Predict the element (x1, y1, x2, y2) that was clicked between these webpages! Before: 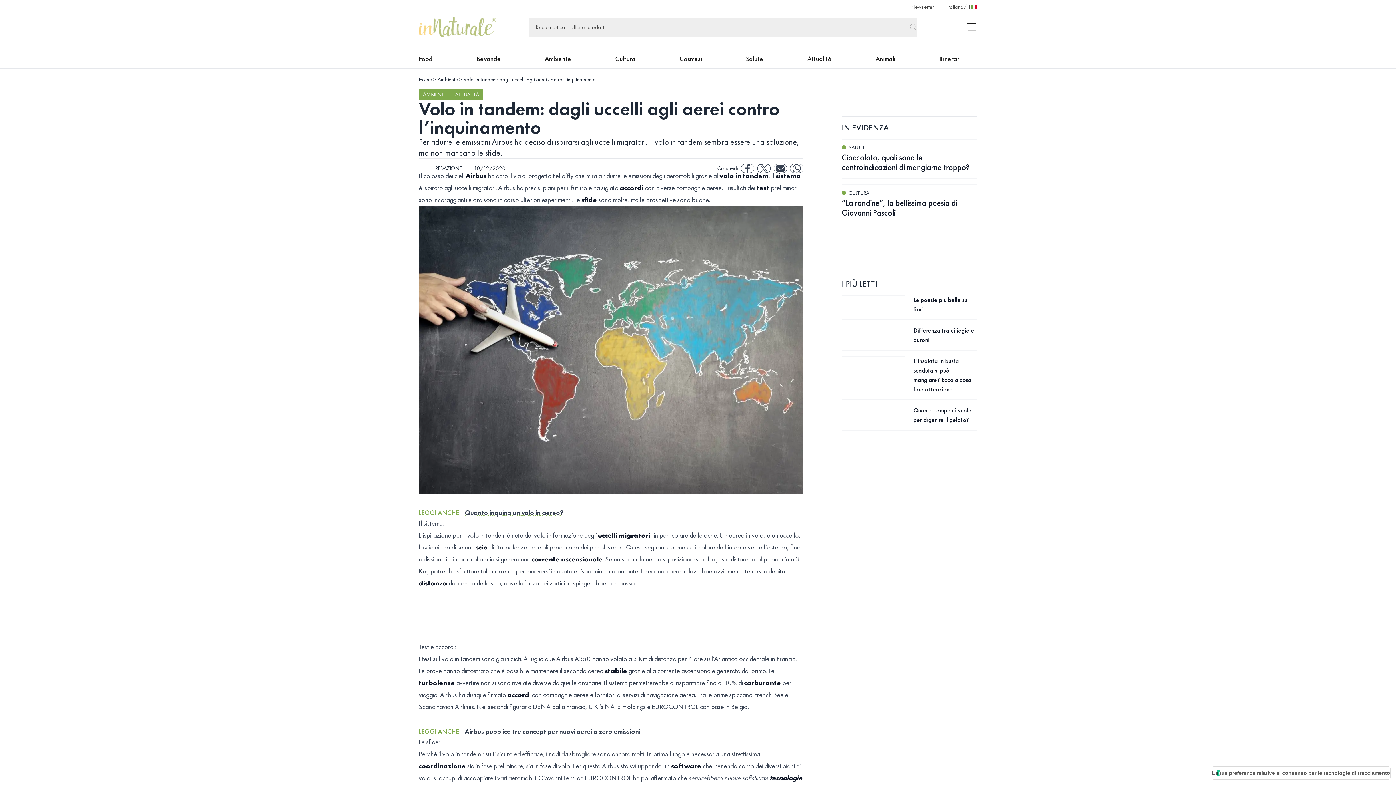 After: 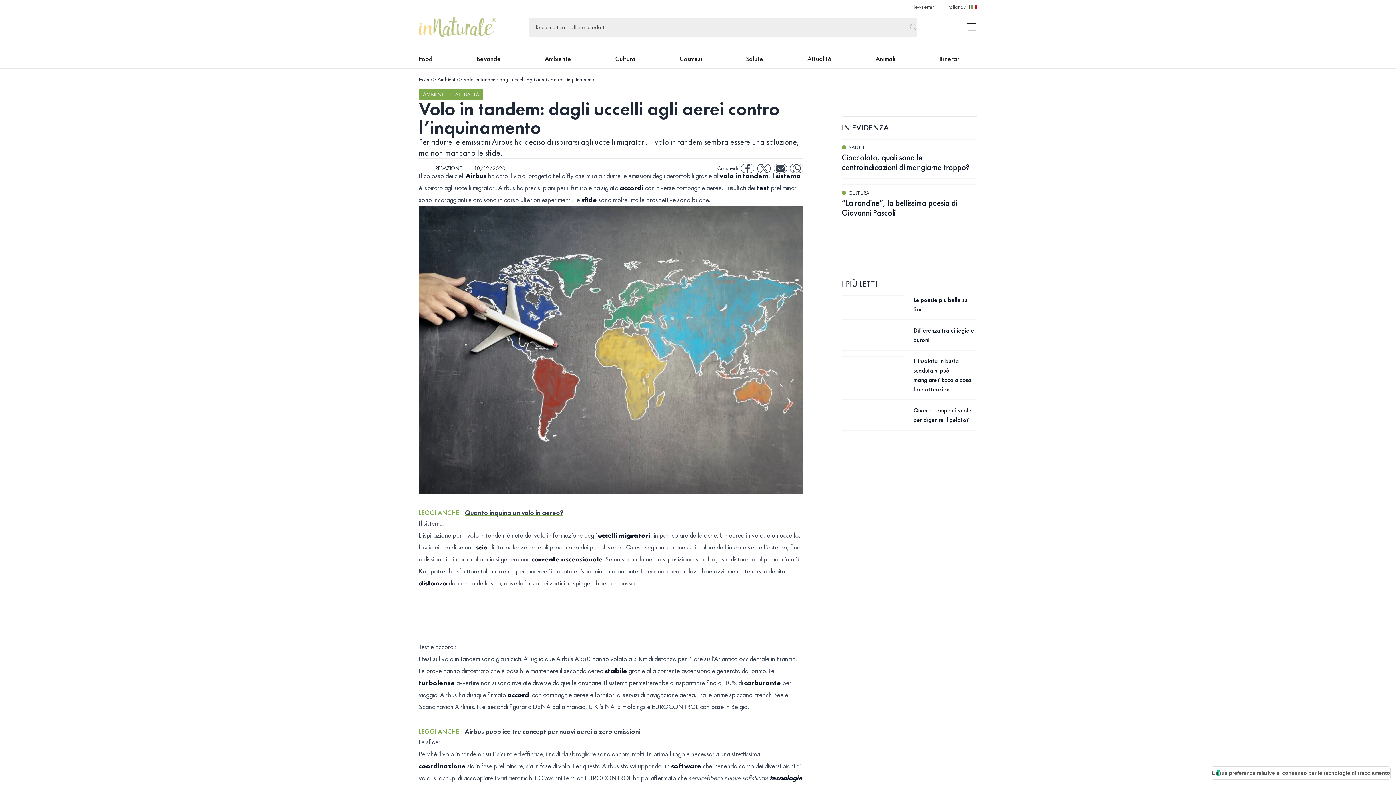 Action: label: Quanto inquina un volo in aereo? bbox: (464, 508, 563, 517)